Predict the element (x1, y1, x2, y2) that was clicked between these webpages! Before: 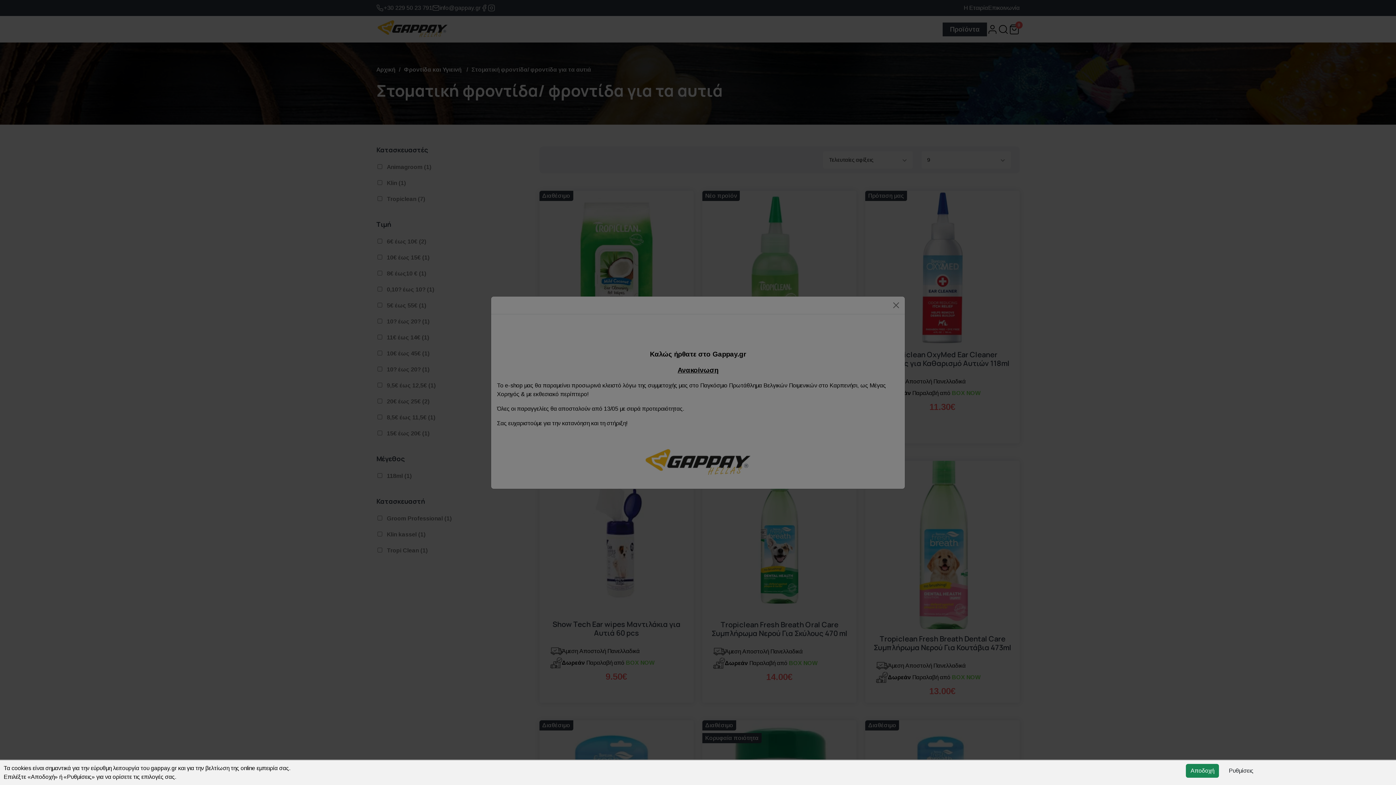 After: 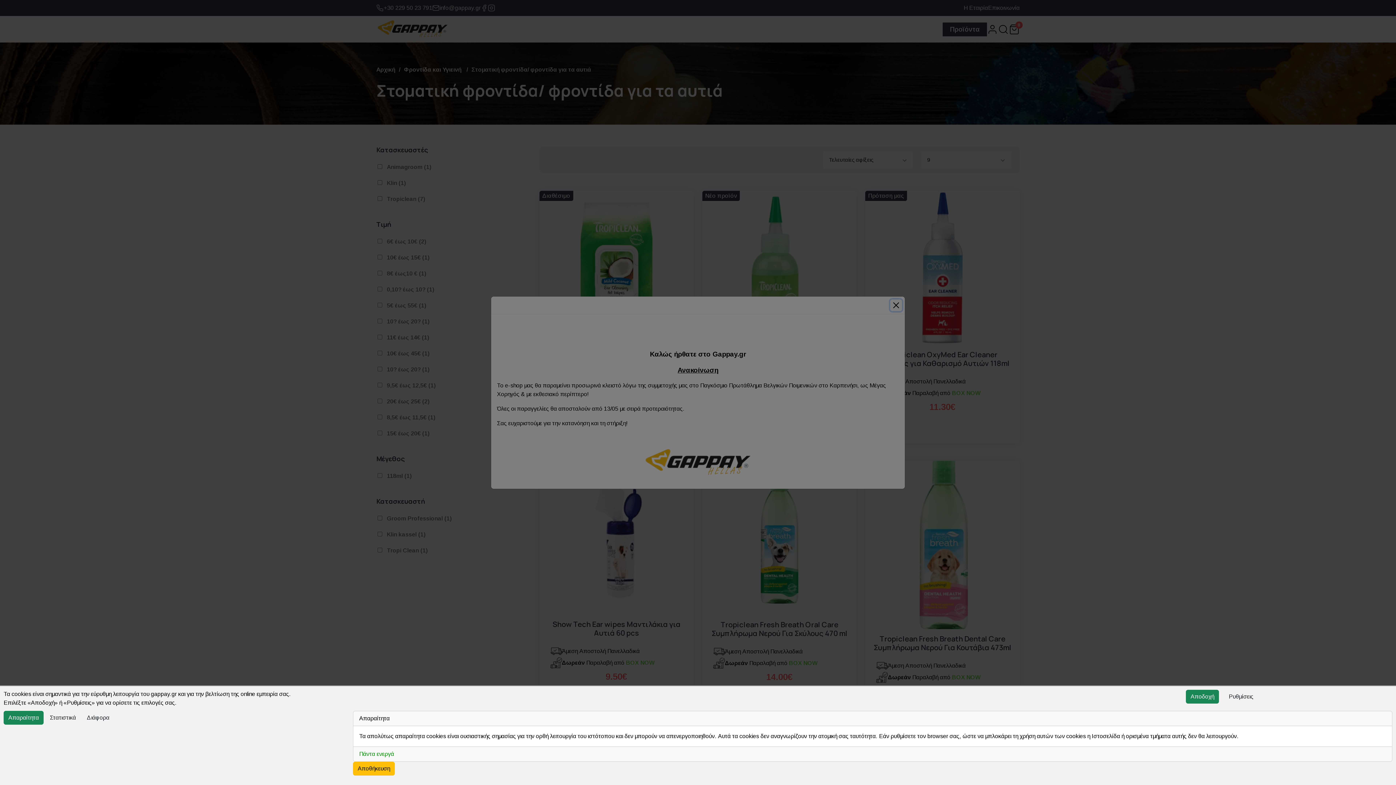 Action: bbox: (1224, 764, 1258, 778) label: Ρυθμίσεις